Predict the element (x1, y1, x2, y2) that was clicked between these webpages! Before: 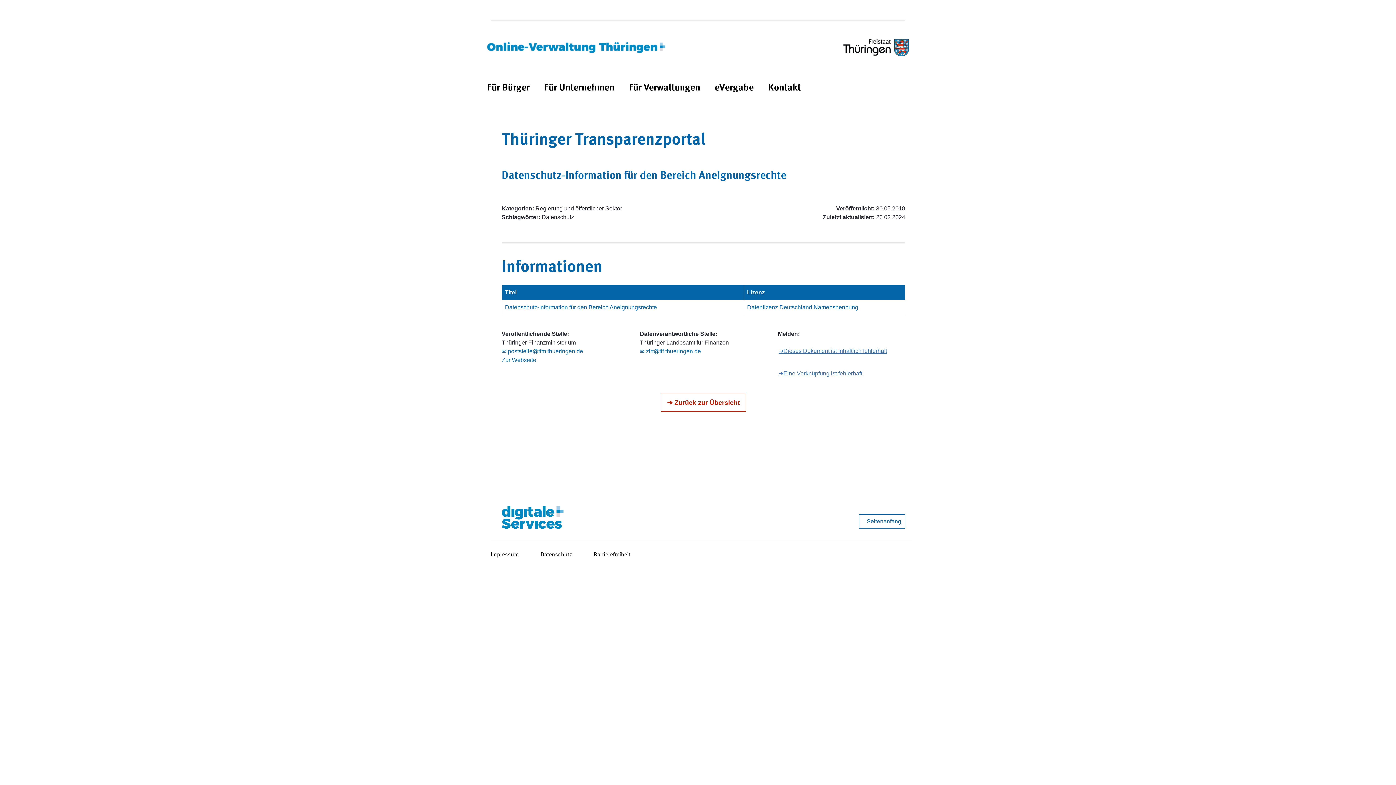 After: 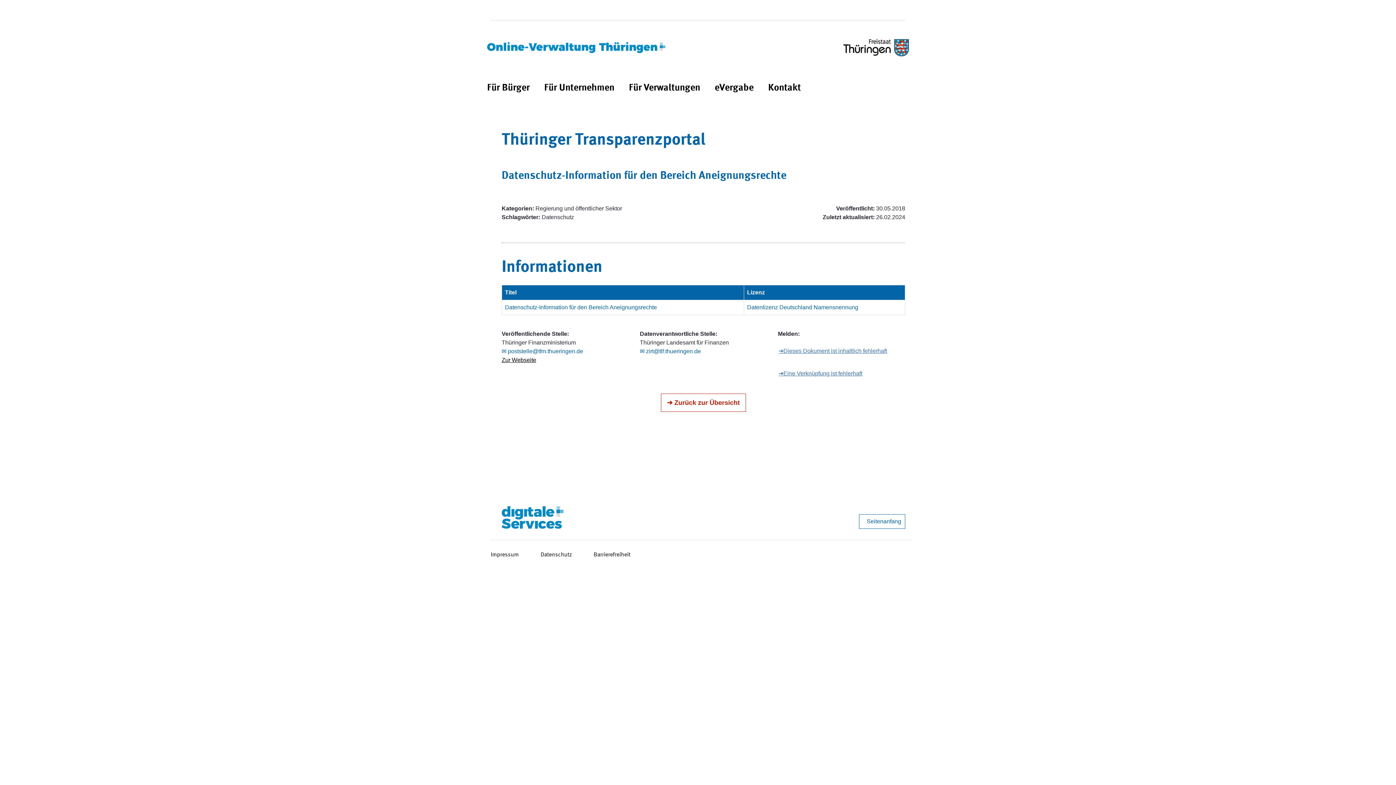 Action: bbox: (501, 357, 536, 363) label: Zur Webseite